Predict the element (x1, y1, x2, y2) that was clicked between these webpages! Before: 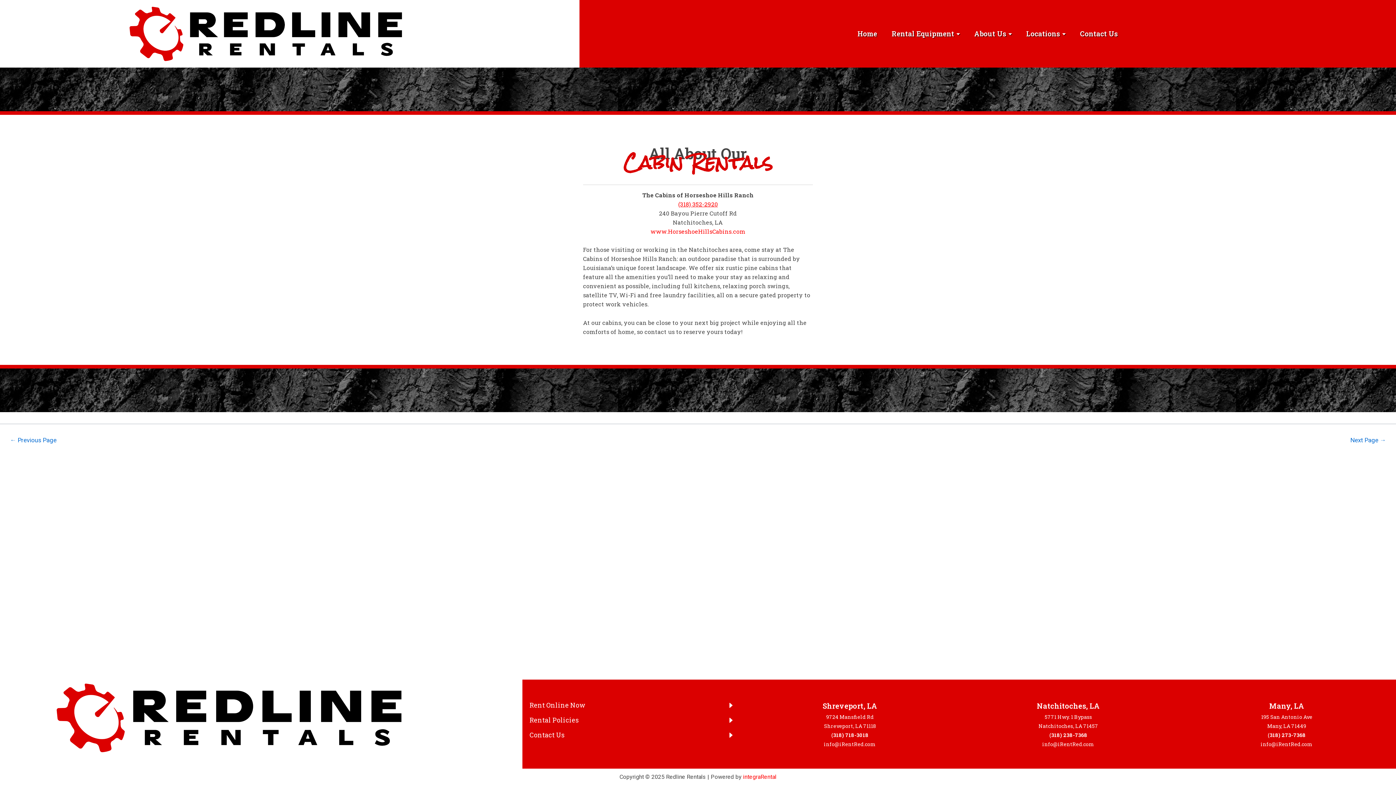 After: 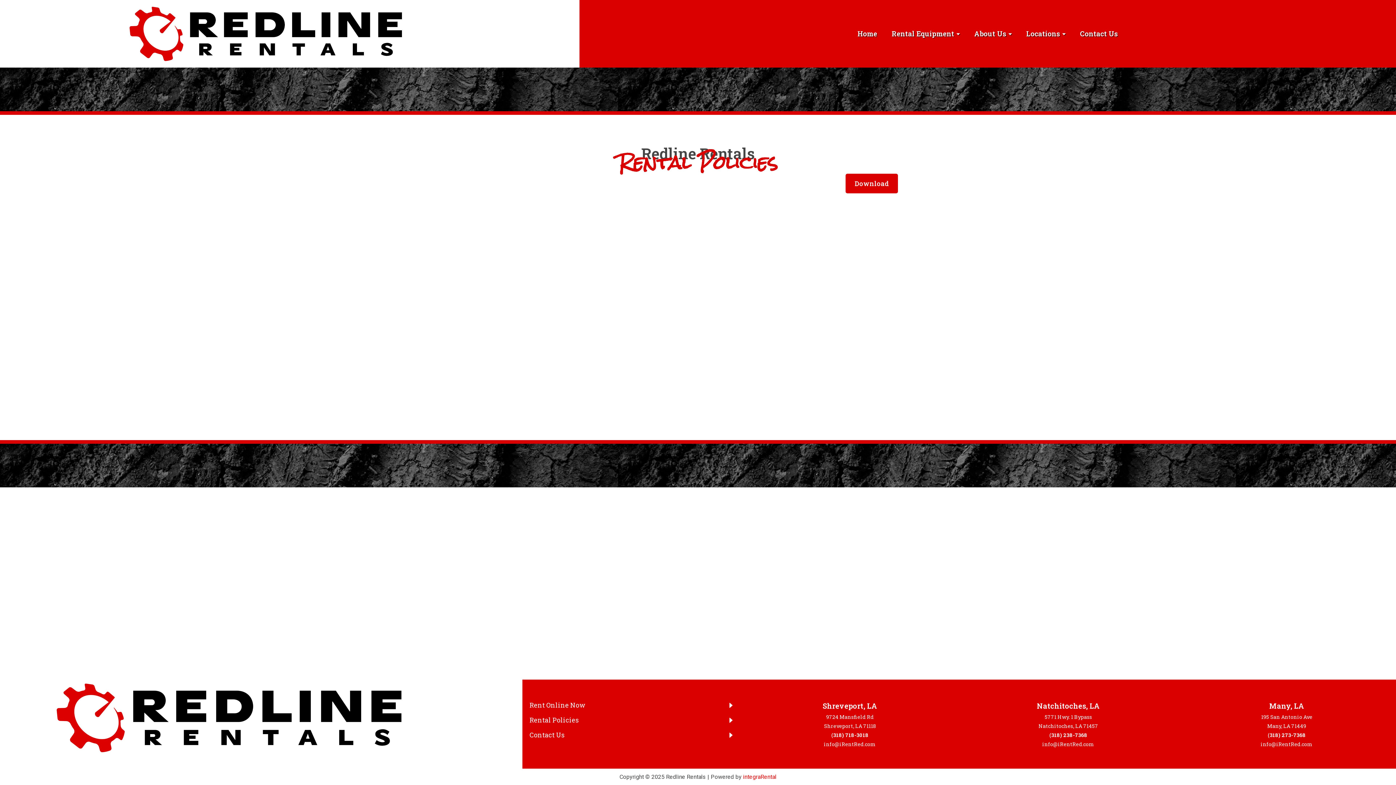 Action: label: Rental Policies bbox: (529, 716, 578, 724)